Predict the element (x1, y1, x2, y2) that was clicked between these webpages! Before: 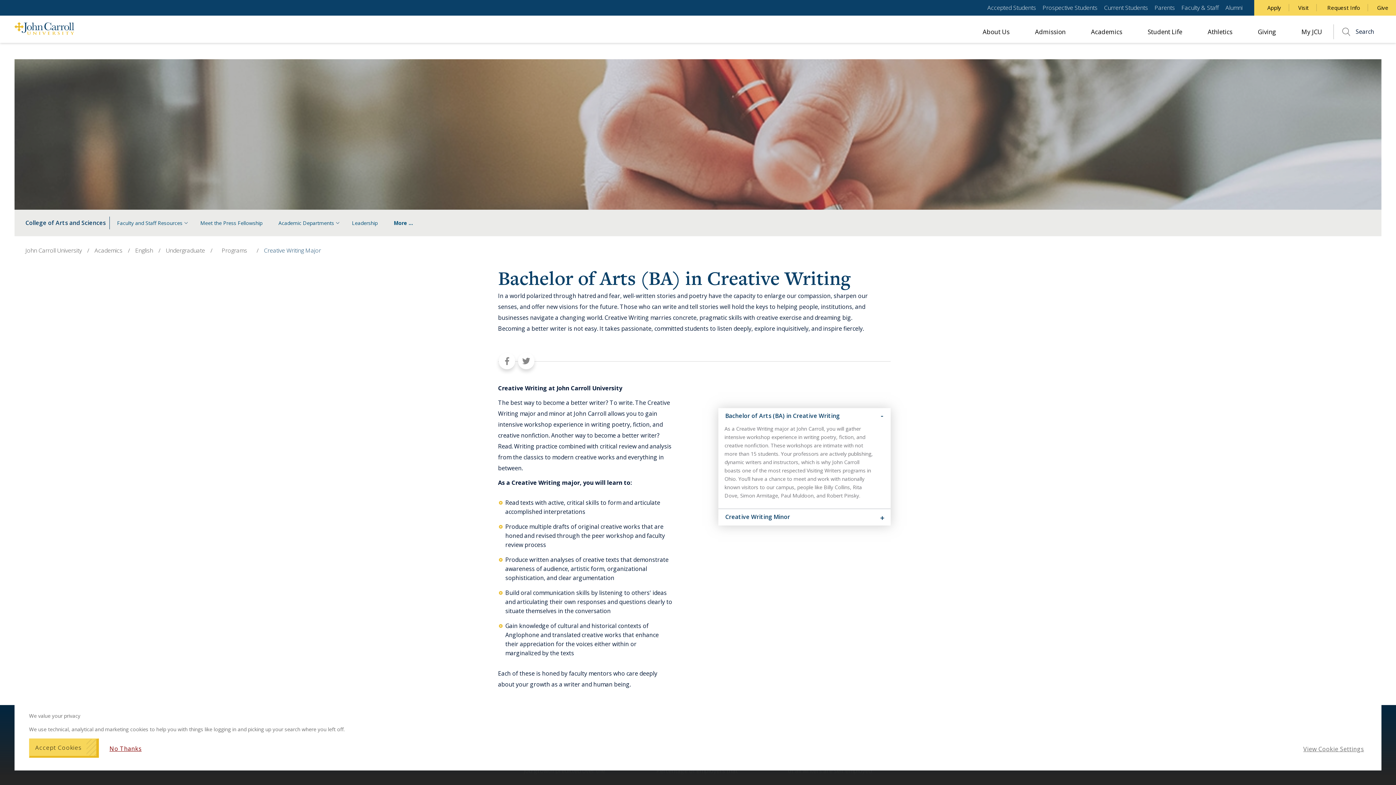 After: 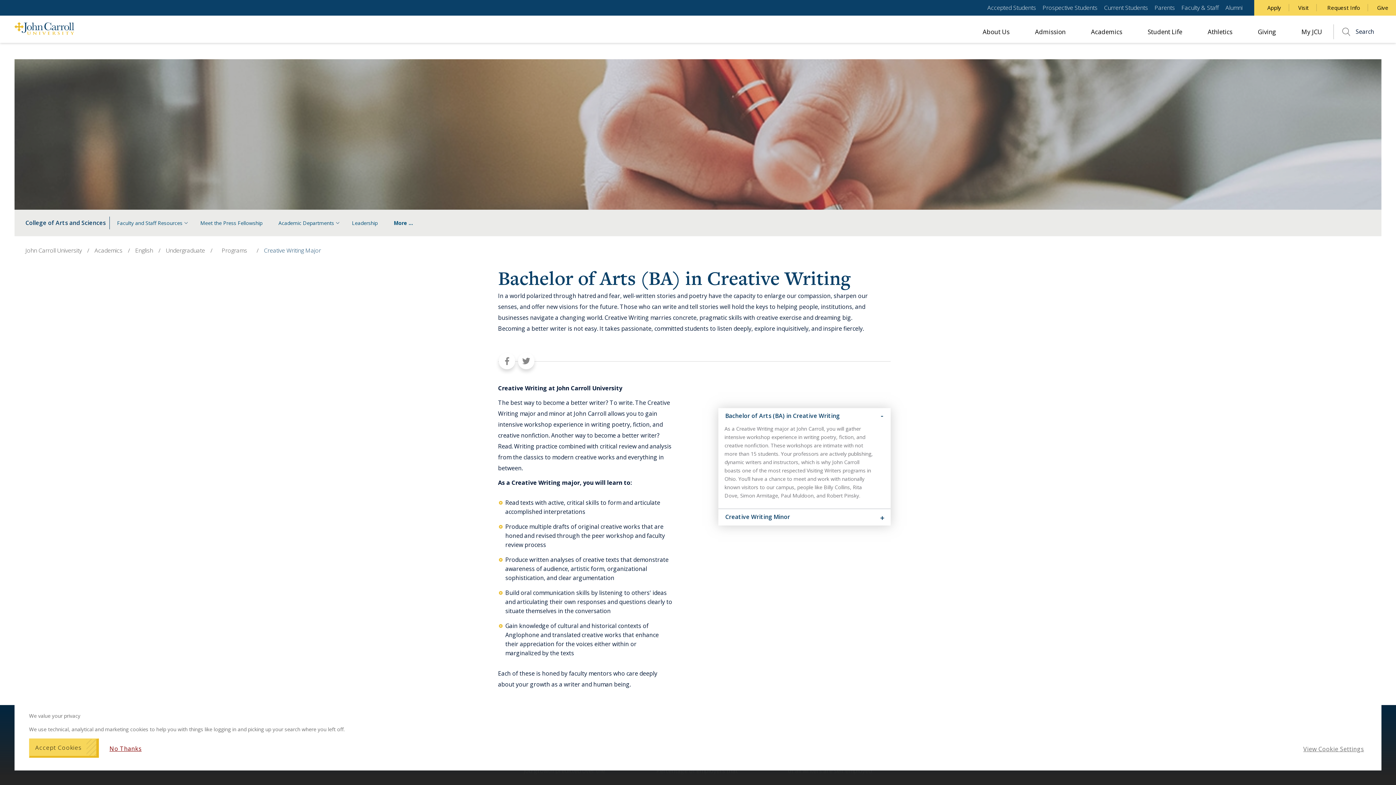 Action: label: twitter bbox: (518, 353, 534, 369)